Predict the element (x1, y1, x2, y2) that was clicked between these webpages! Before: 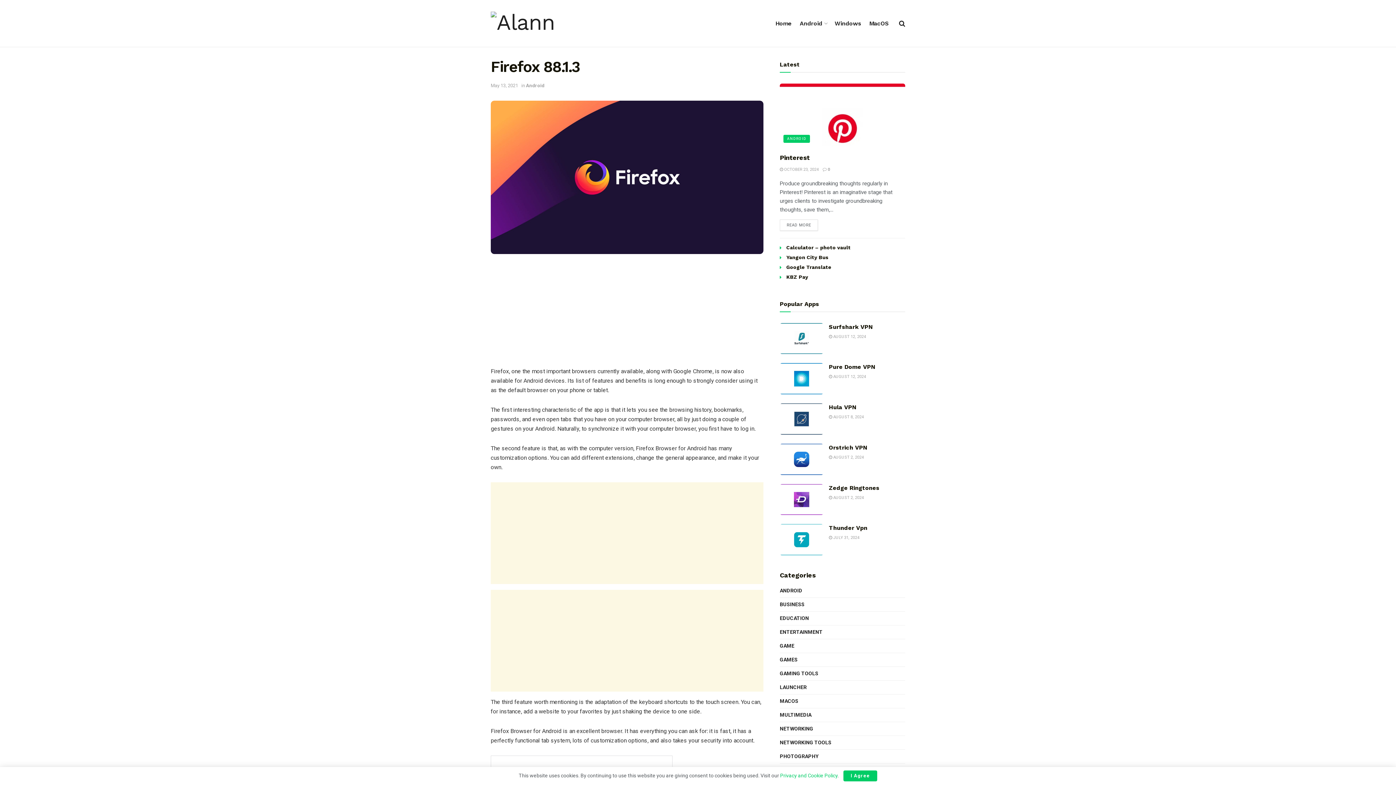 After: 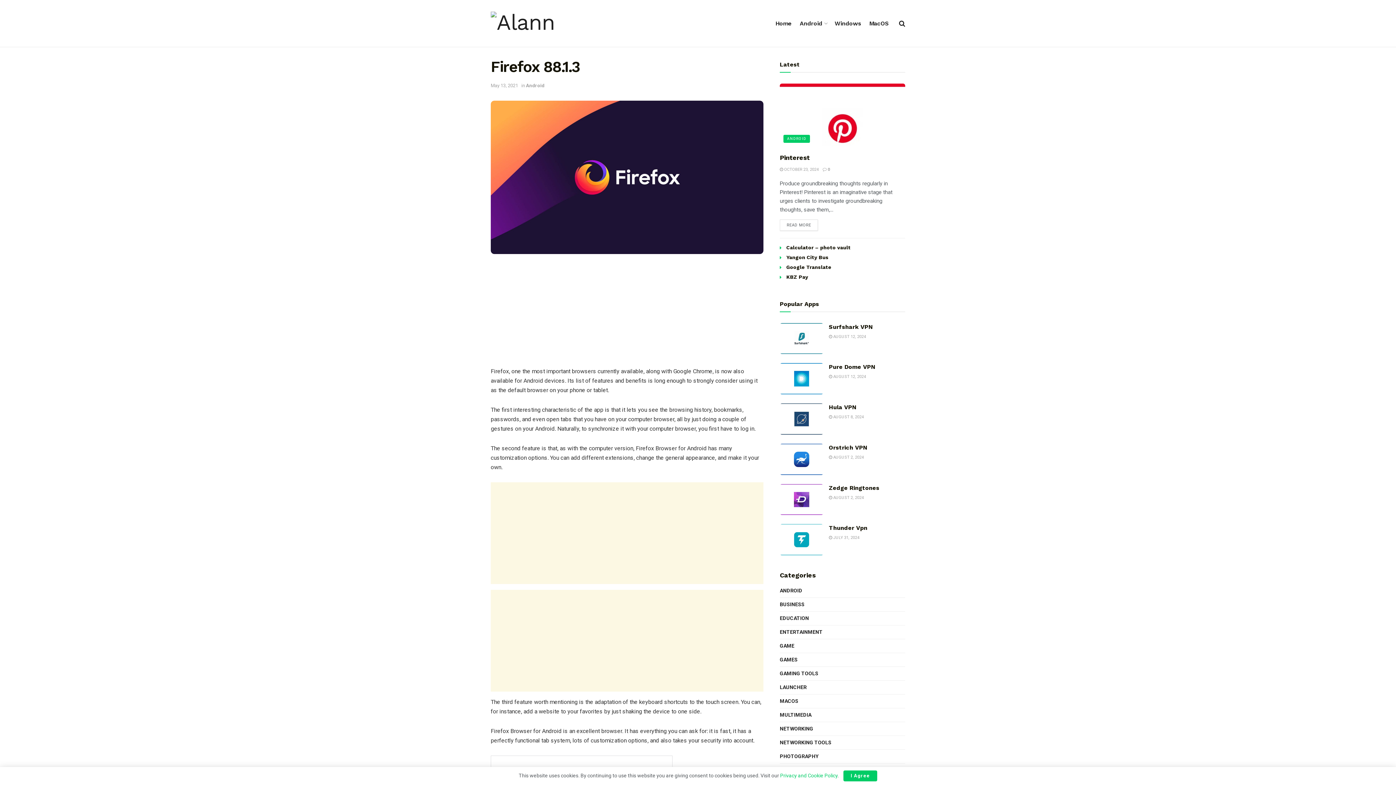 Action: bbox: (490, 82, 518, 88) label: May 13, 2021